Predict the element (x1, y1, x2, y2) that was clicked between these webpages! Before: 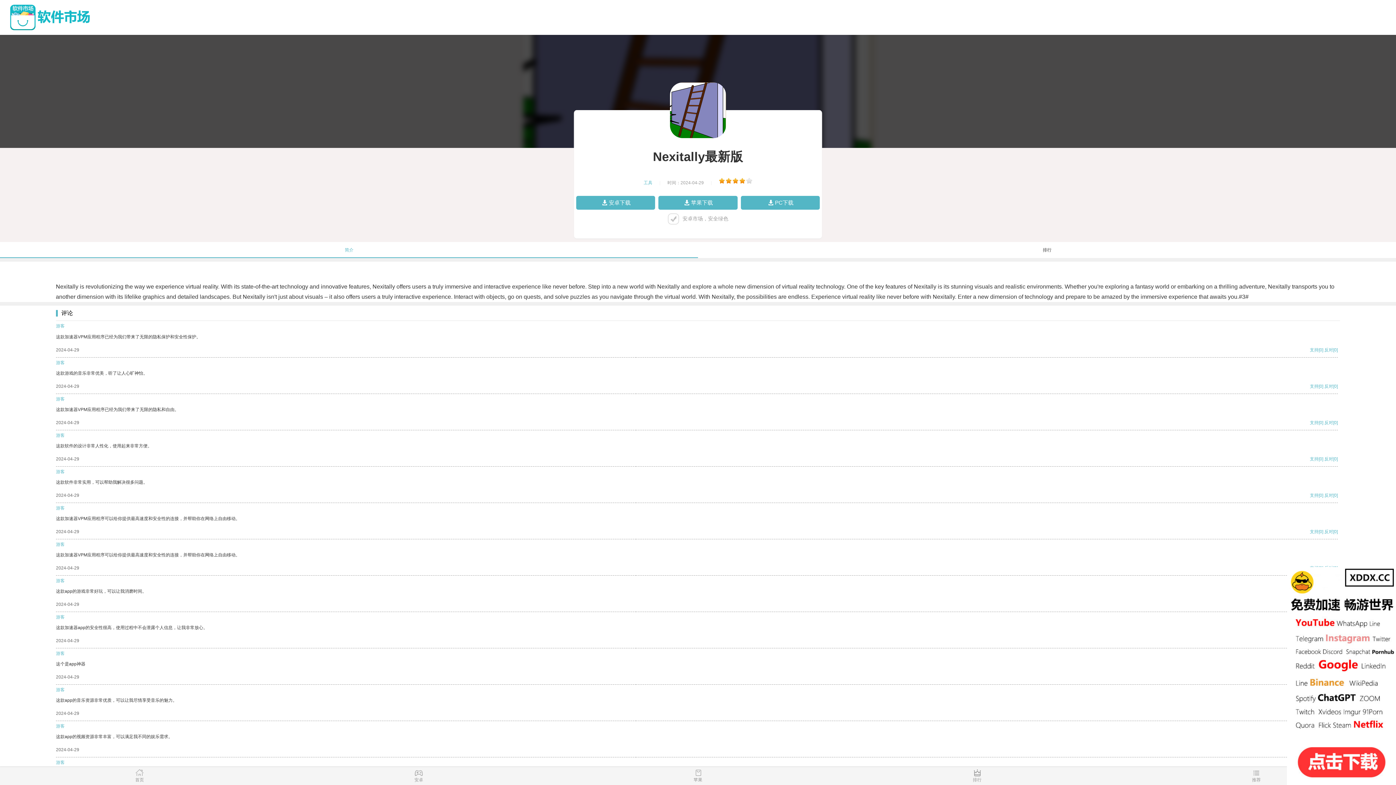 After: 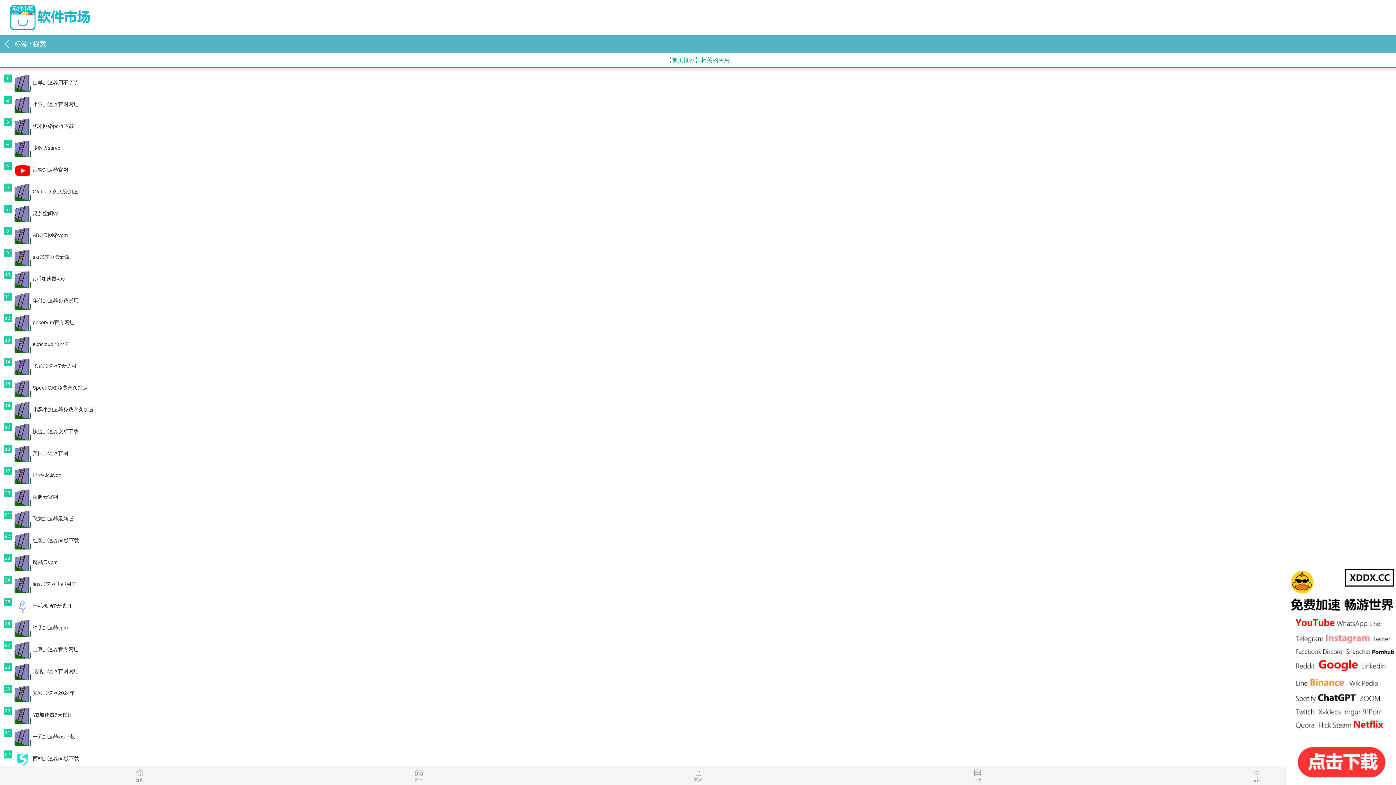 Action: label: 推荐 bbox: (1117, 769, 1396, 785)